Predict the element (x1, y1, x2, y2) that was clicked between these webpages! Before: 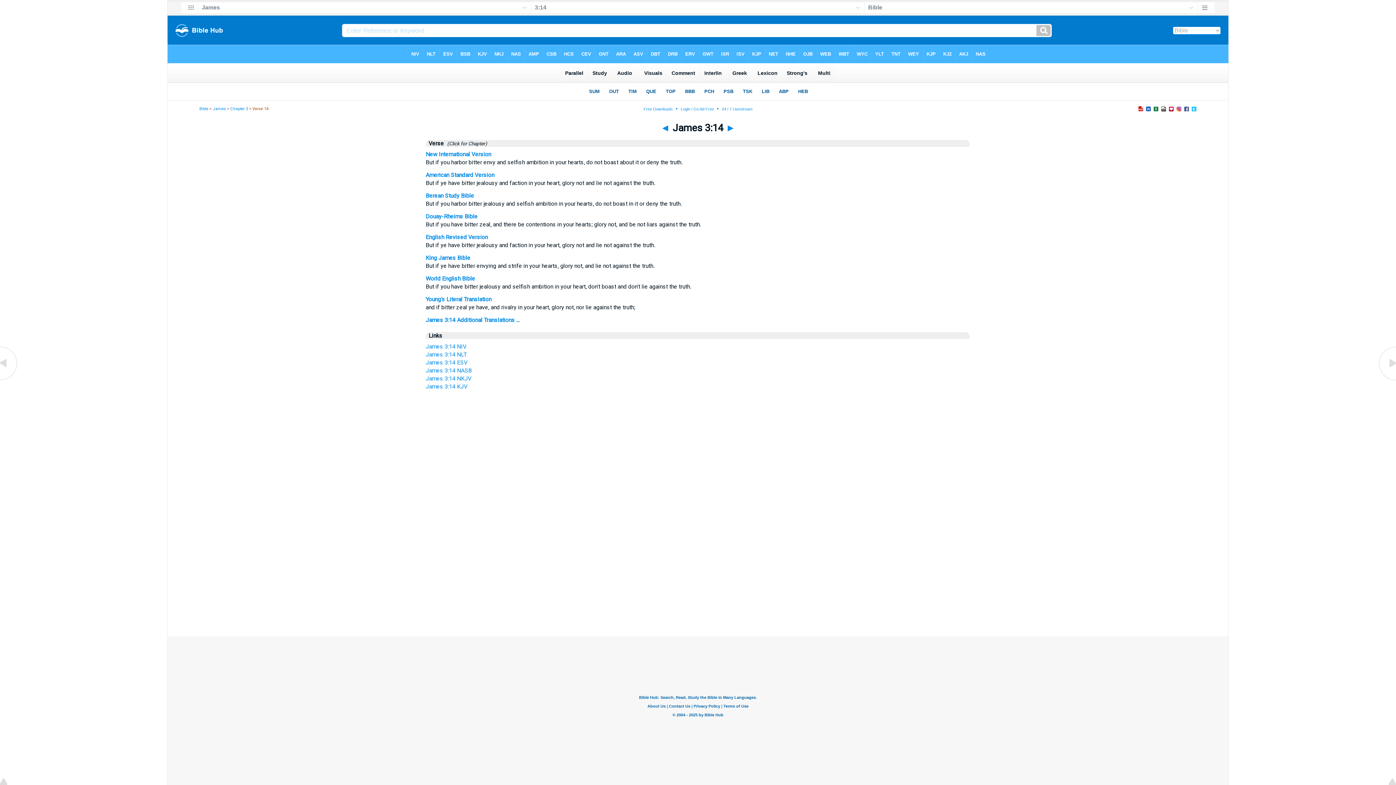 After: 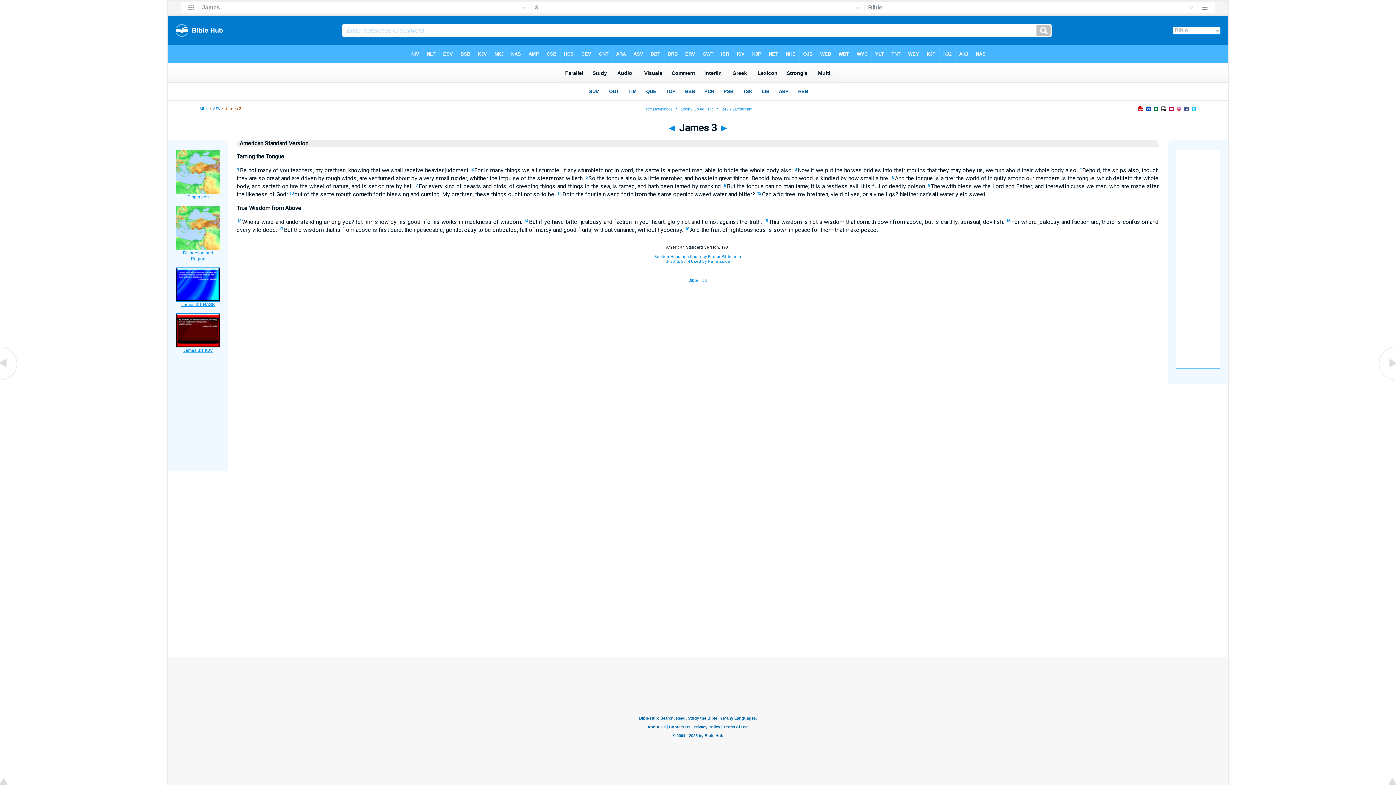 Action: label: American Standard Version bbox: (425, 171, 494, 178)